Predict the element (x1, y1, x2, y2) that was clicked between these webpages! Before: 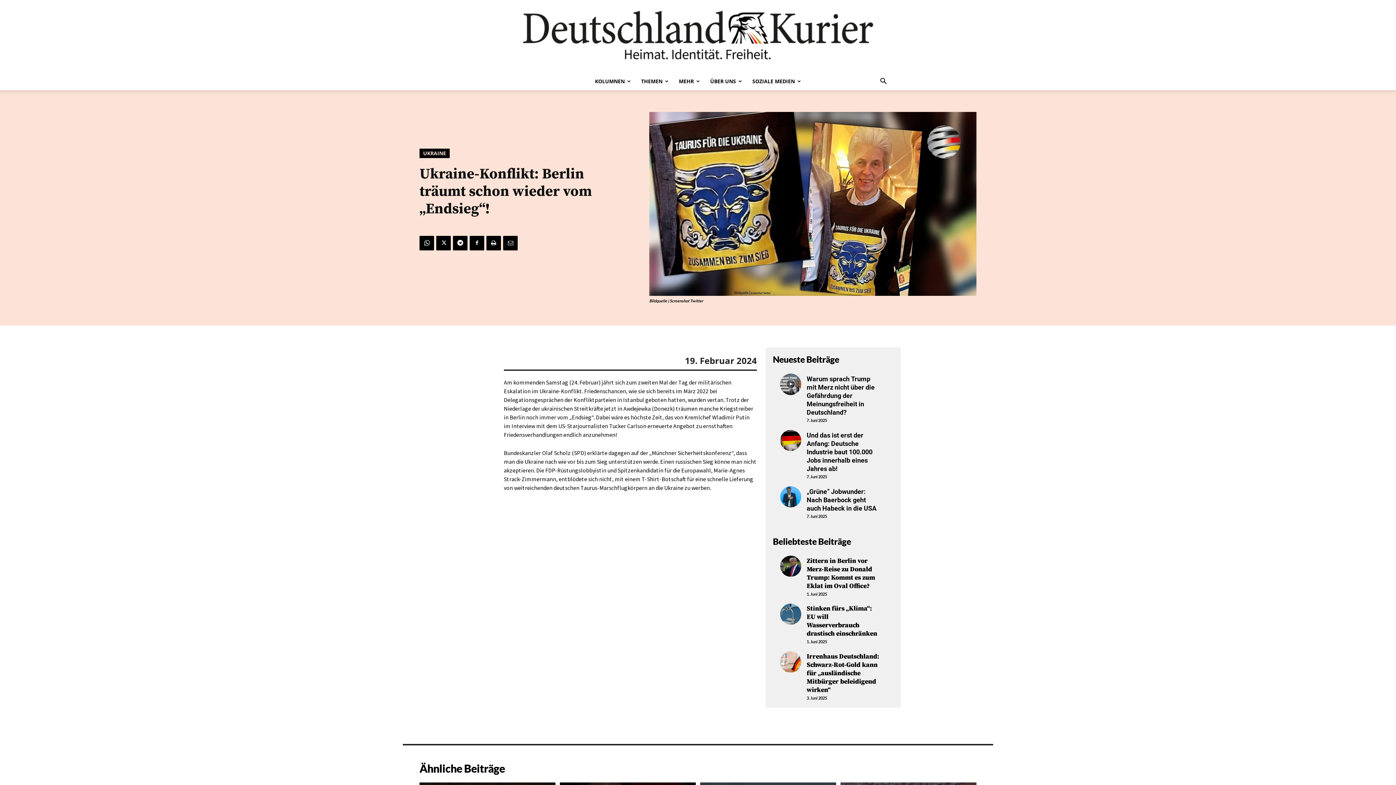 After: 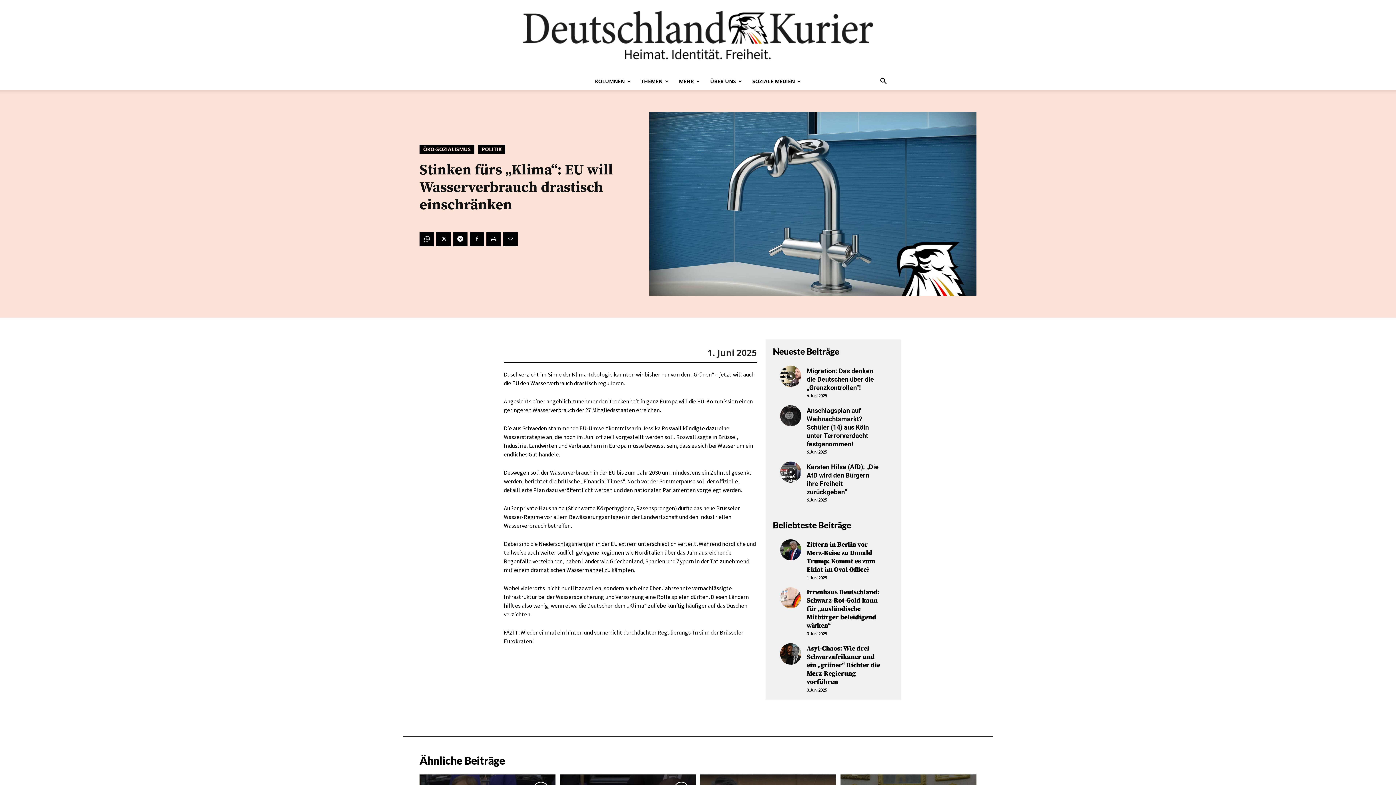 Action: bbox: (780, 603, 801, 625)